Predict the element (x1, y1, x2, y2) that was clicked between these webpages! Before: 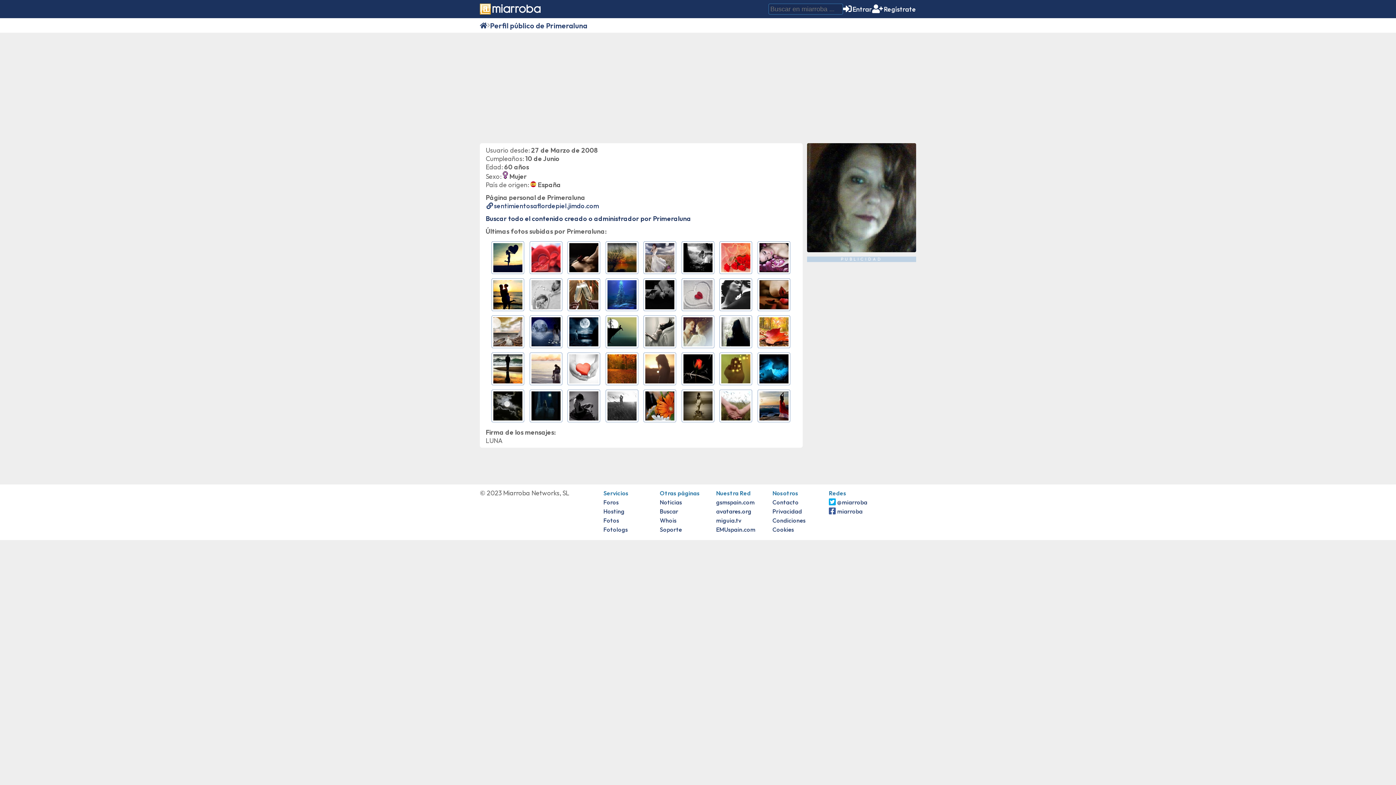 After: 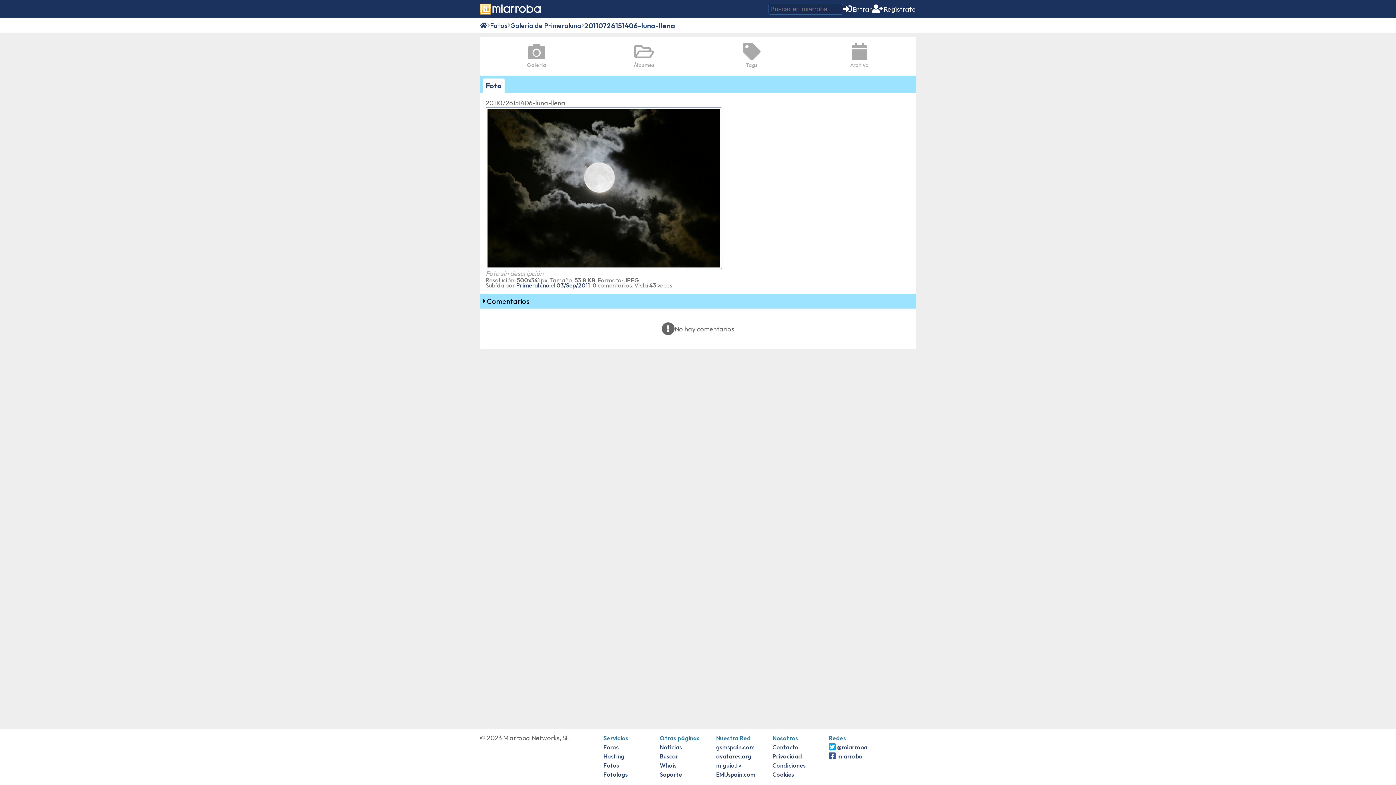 Action: bbox: (491, 389, 525, 422)